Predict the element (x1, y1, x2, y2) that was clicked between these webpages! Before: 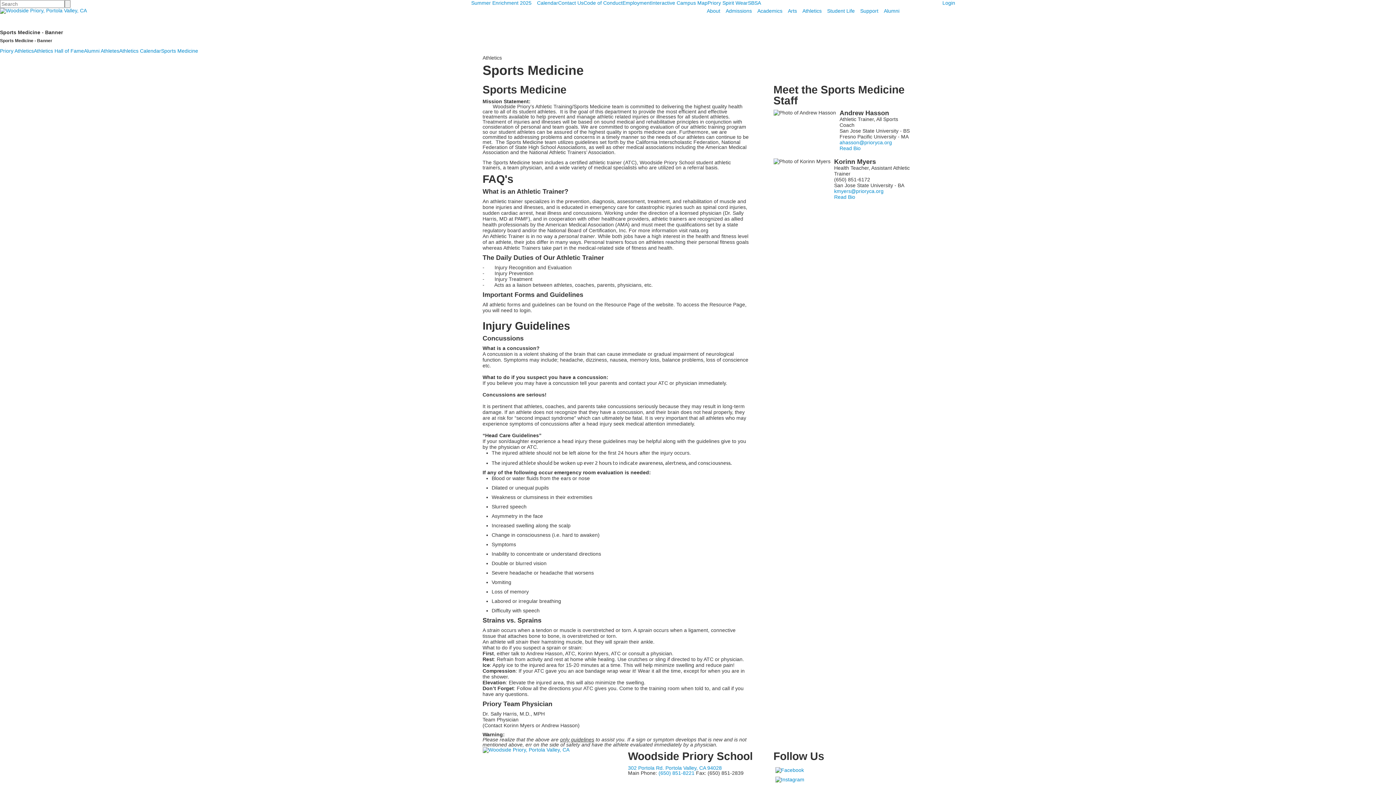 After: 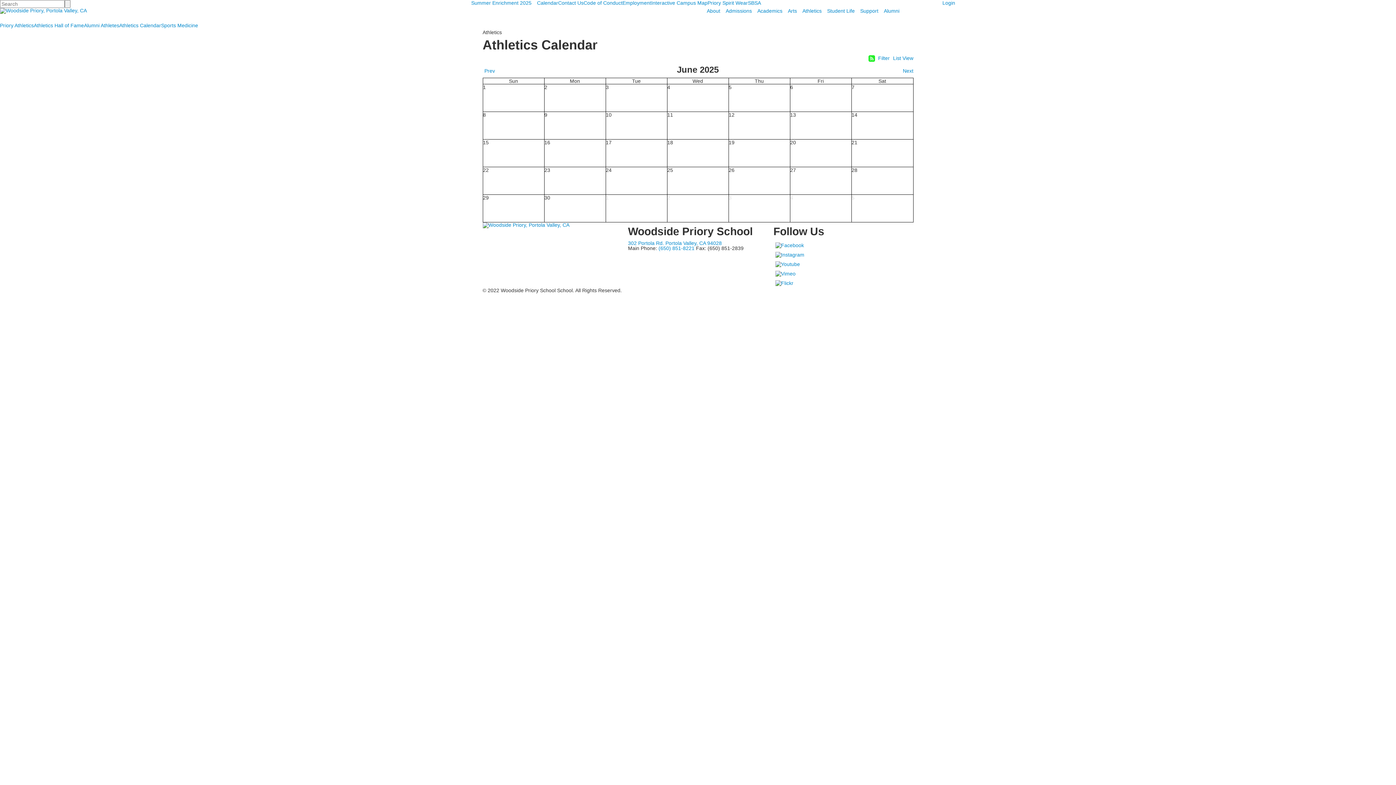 Action: label: Athletics Calendar bbox: (119, 48, 161, 53)